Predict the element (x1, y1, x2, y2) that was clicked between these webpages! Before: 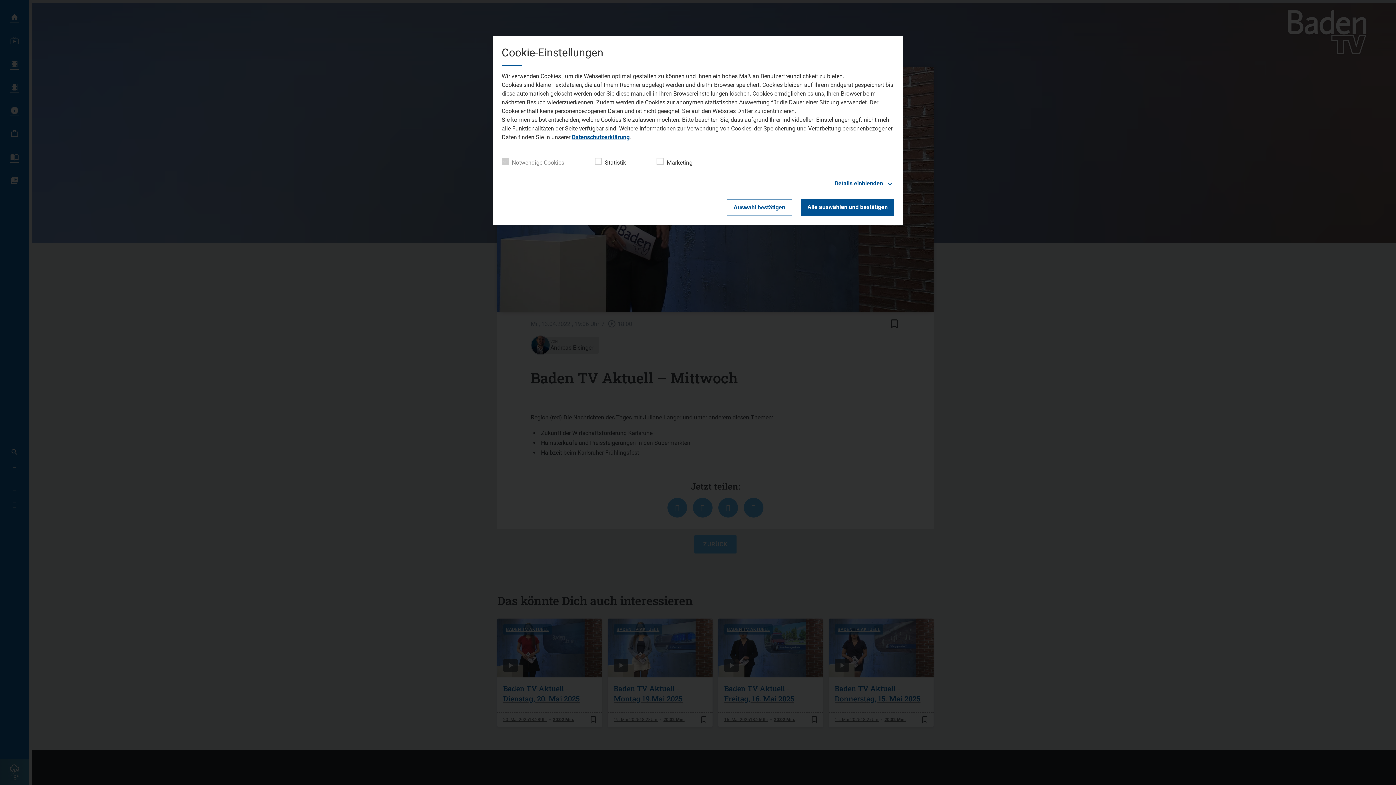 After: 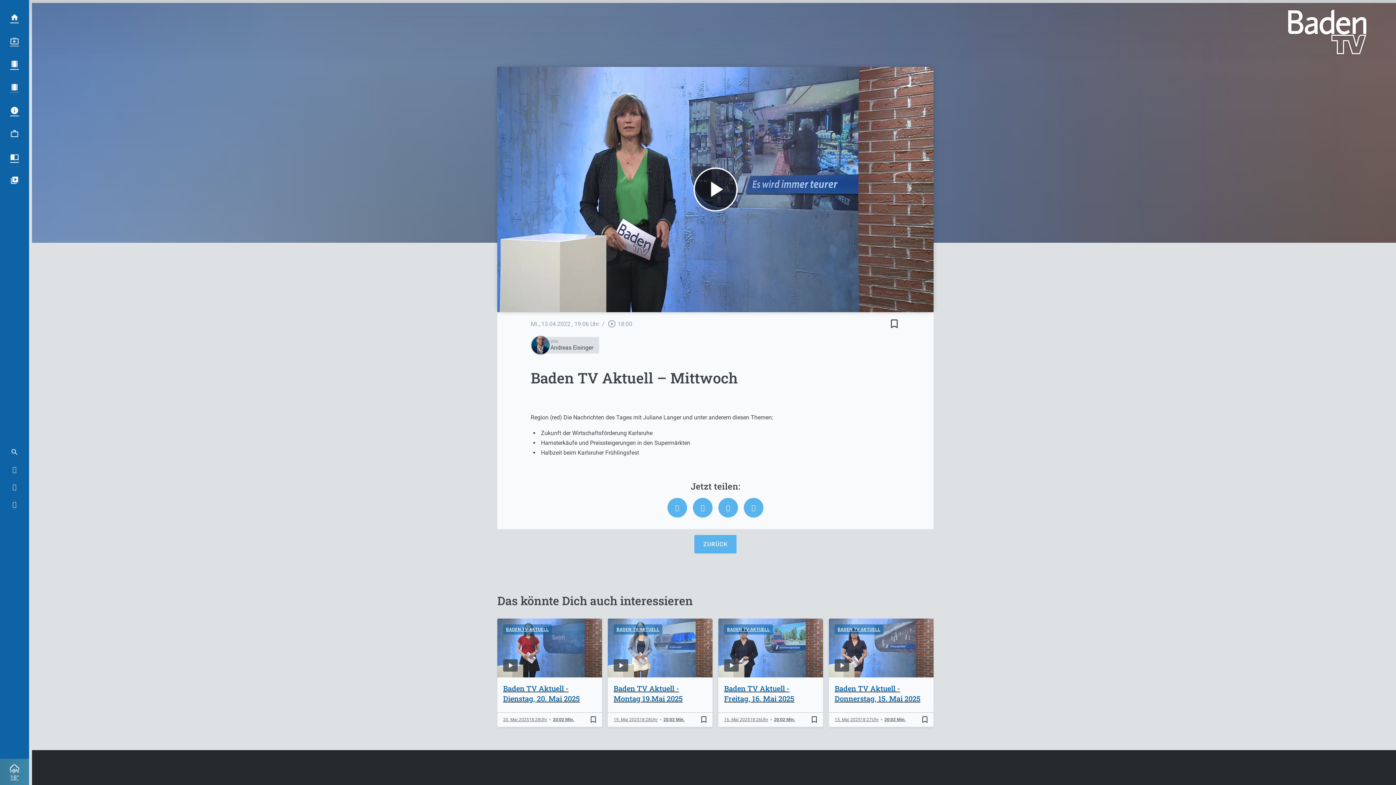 Action: label: Auswahl bestätigen bbox: (726, 199, 792, 216)